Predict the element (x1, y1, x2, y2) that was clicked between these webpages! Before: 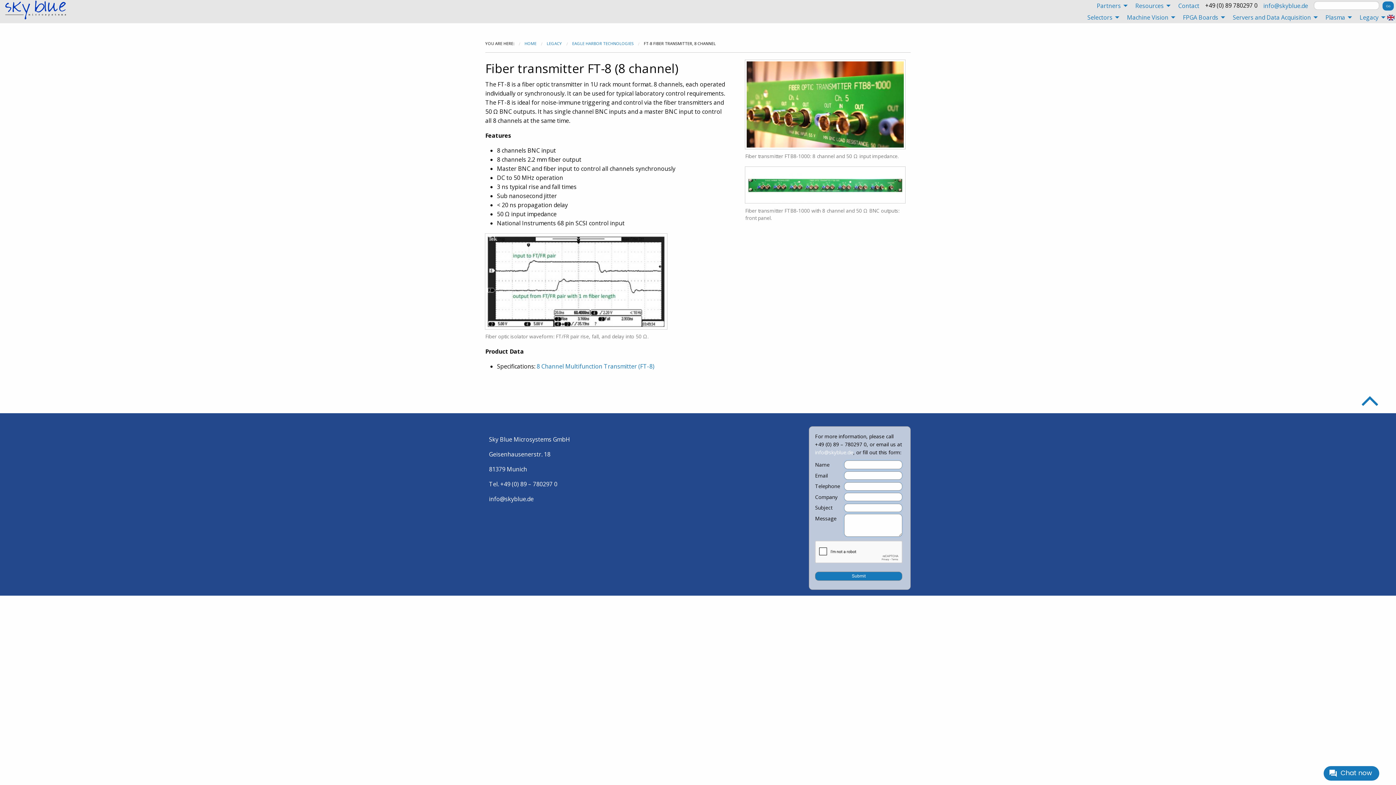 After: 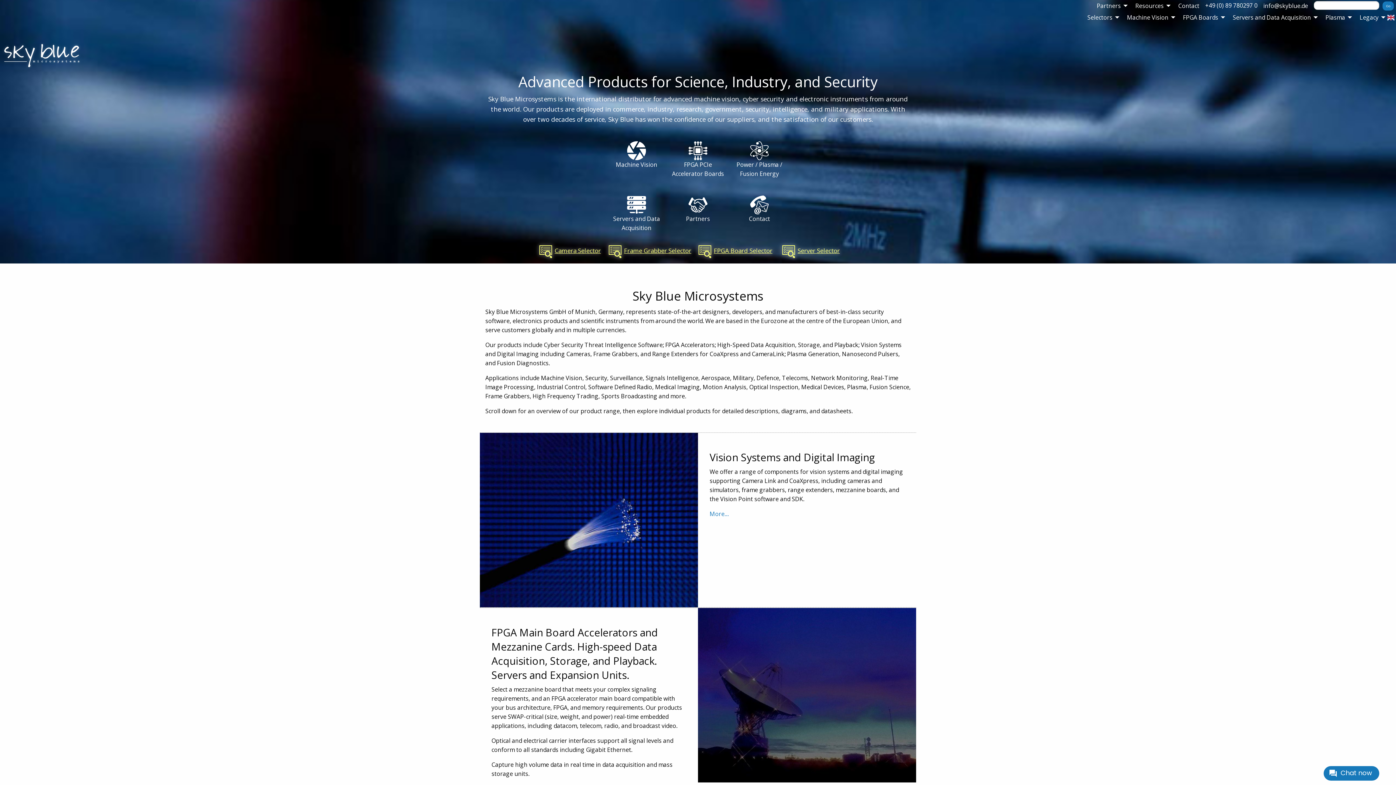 Action: label: HOME bbox: (524, 40, 536, 46)